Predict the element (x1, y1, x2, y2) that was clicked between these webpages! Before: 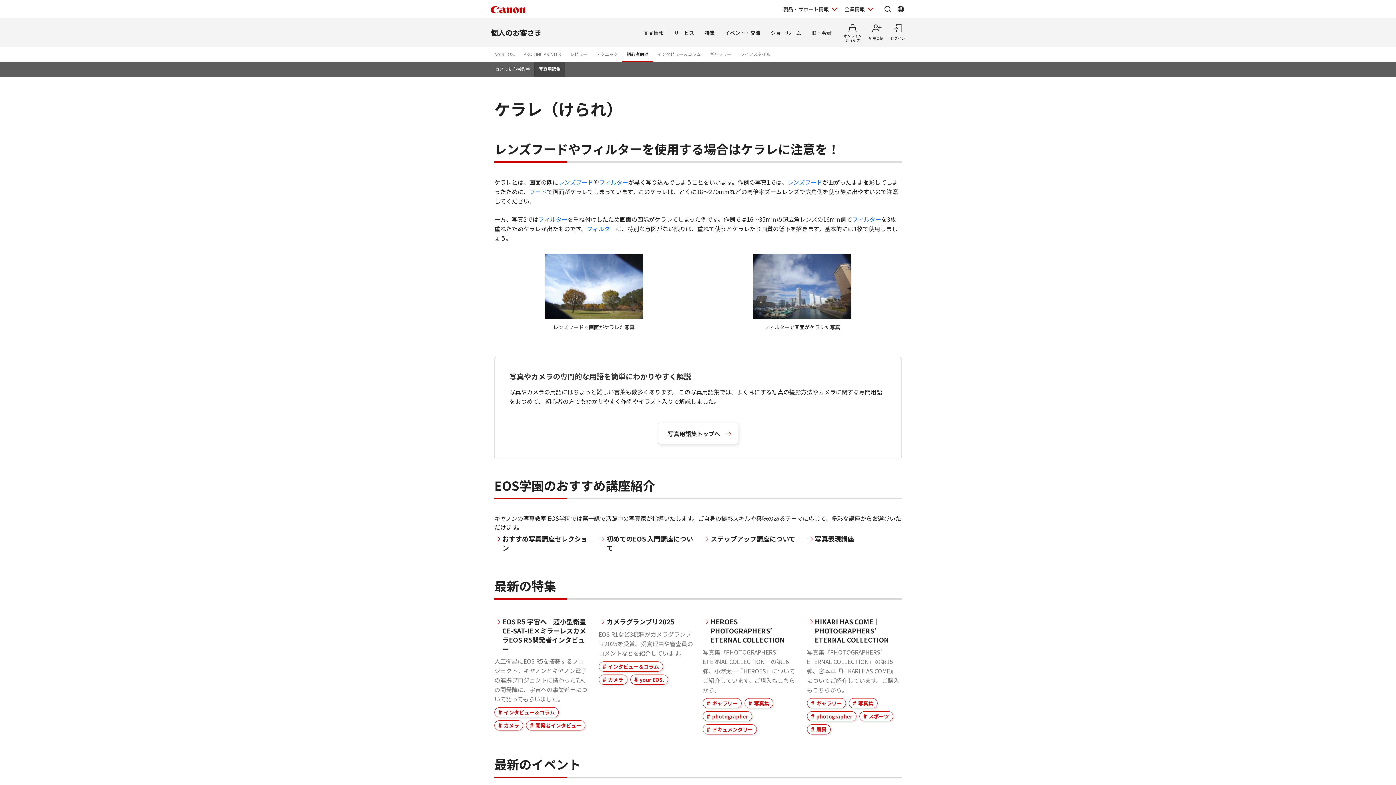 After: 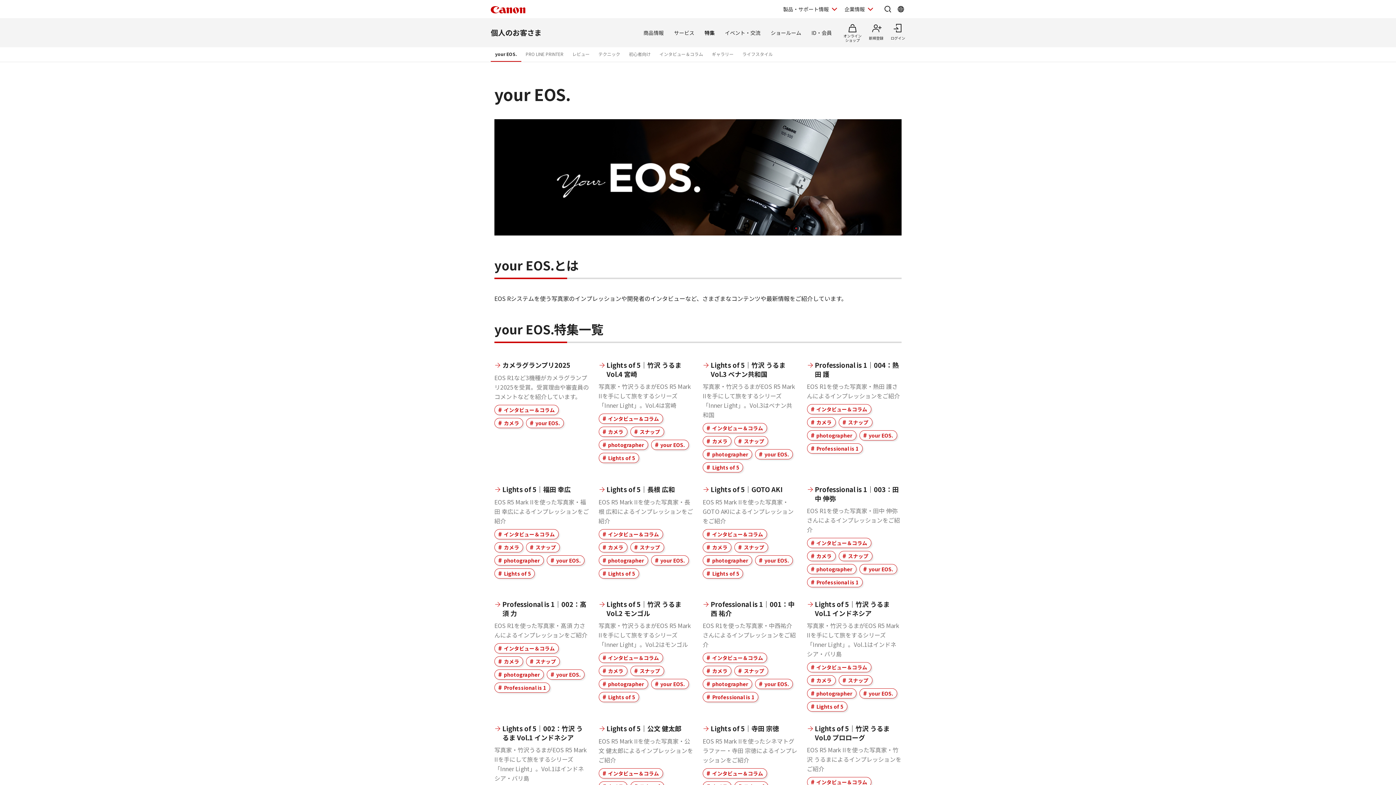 Action: bbox: (490, 47, 519, 61) label: your EOS.